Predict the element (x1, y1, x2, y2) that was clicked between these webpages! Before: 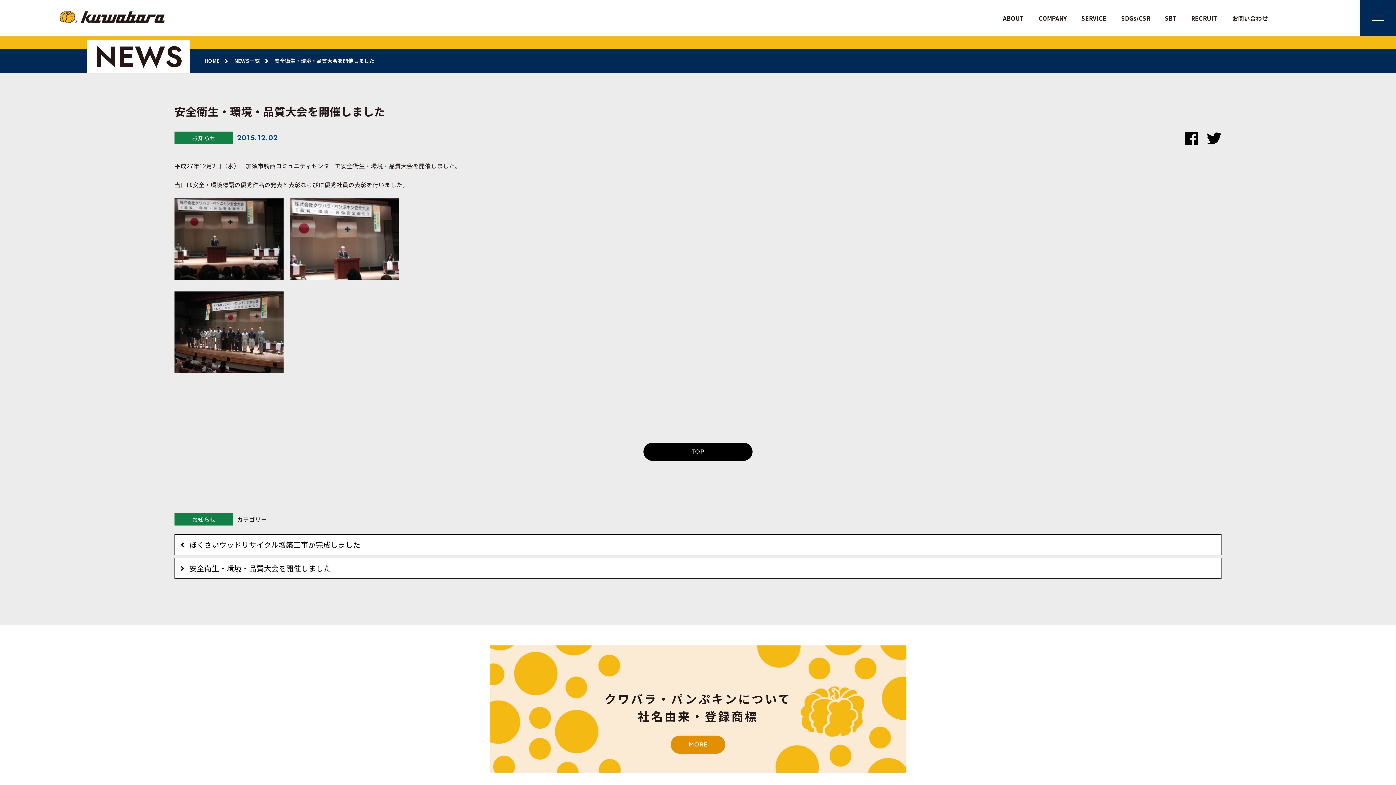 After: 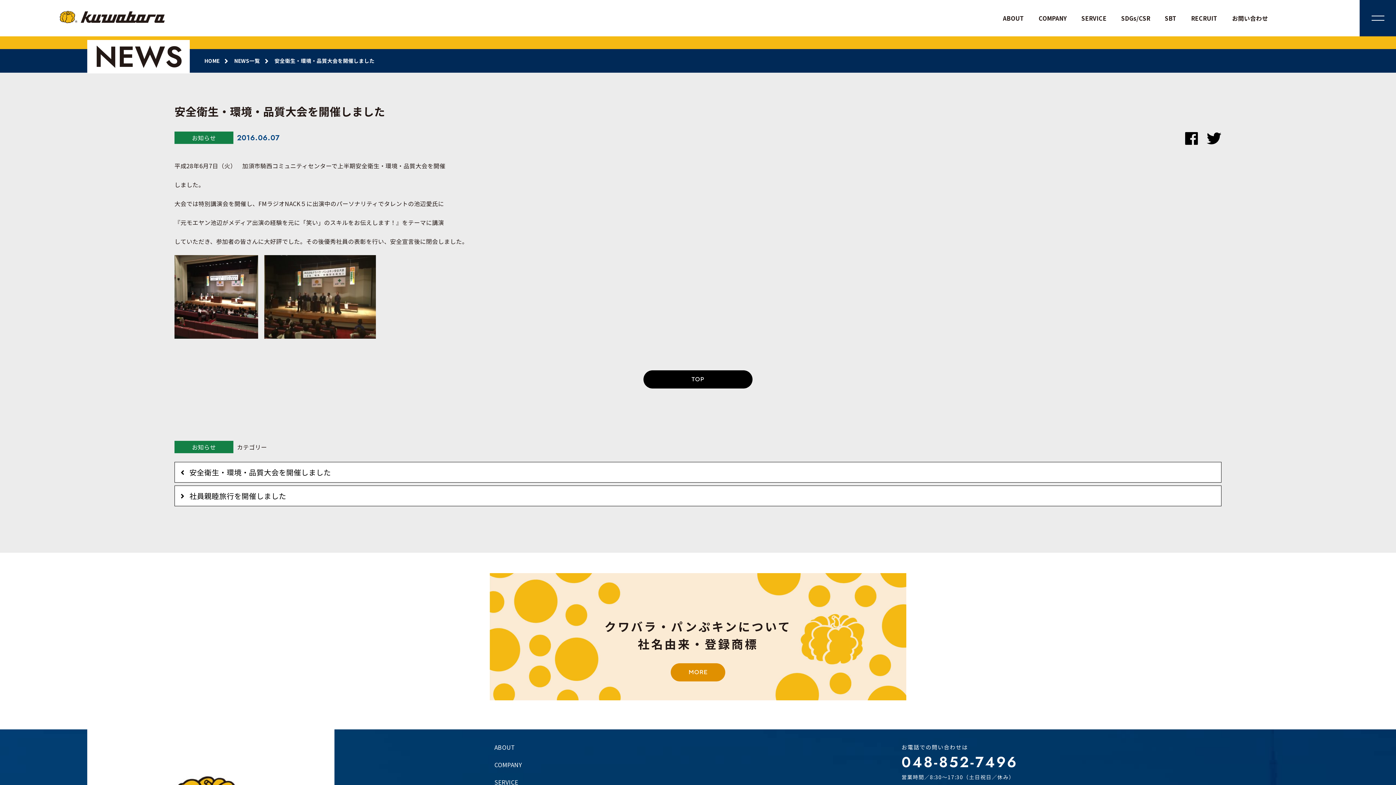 Action: bbox: (174, 558, 1221, 578) label: 安全衛生・環境・品質大会を開催しました